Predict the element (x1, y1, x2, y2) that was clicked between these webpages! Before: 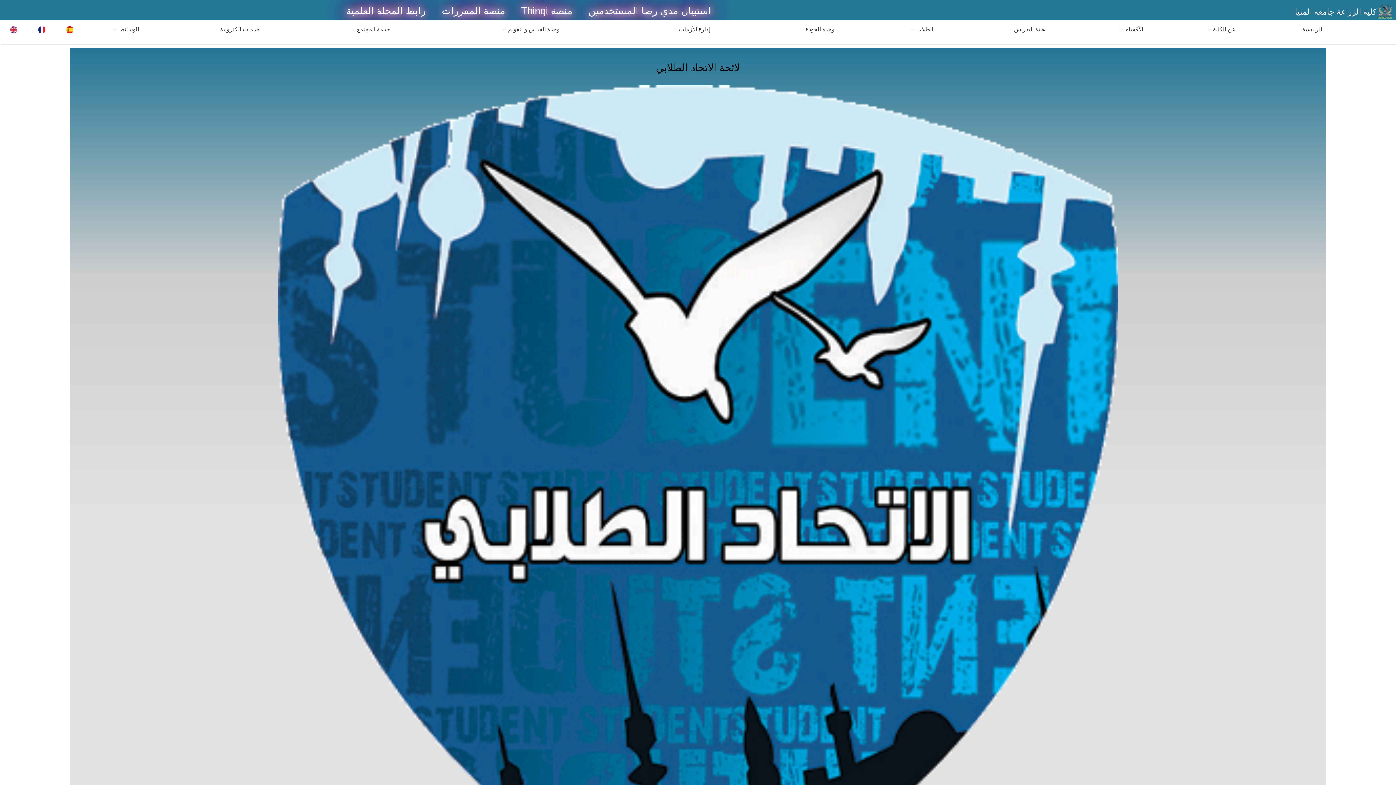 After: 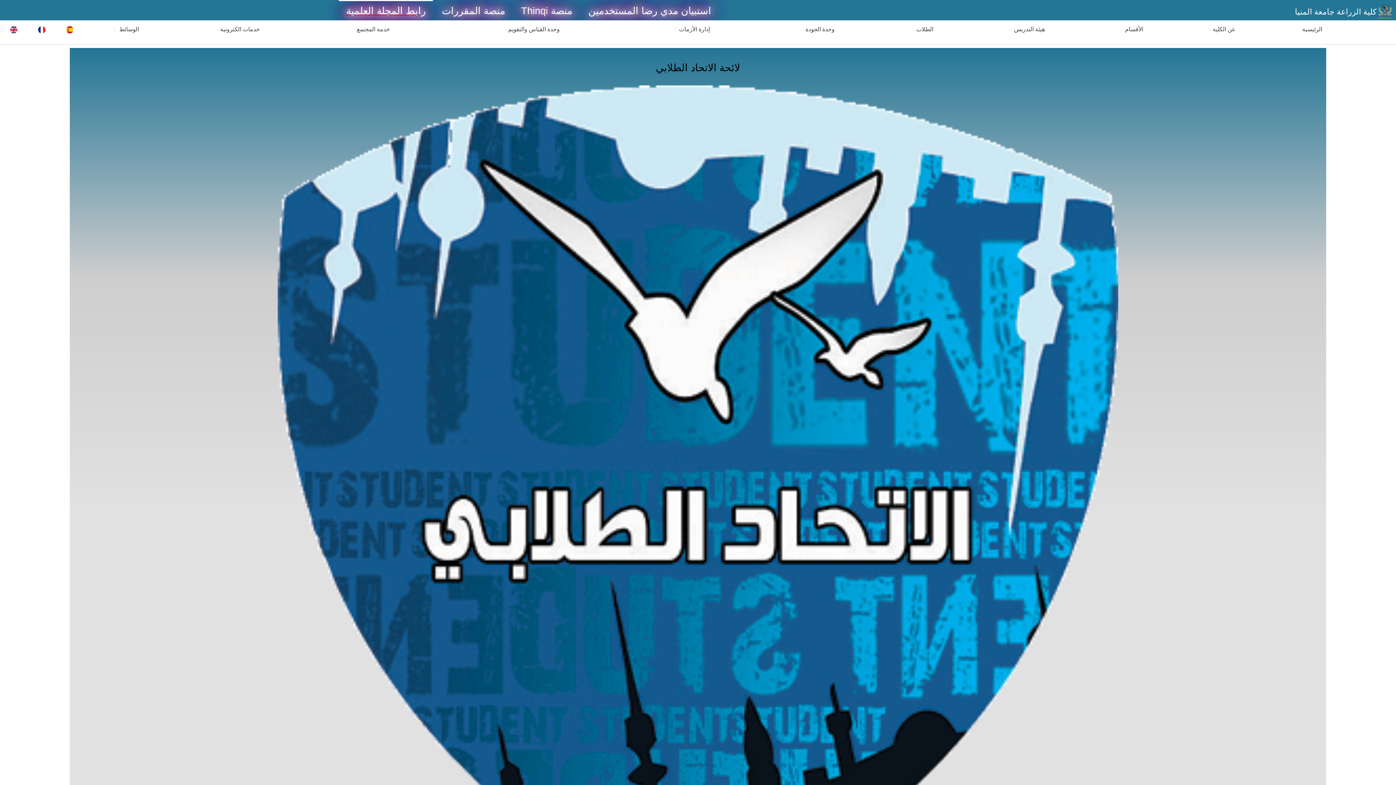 Action: label: رابط المجلة العلمية bbox: (346, 3, 425, 18)